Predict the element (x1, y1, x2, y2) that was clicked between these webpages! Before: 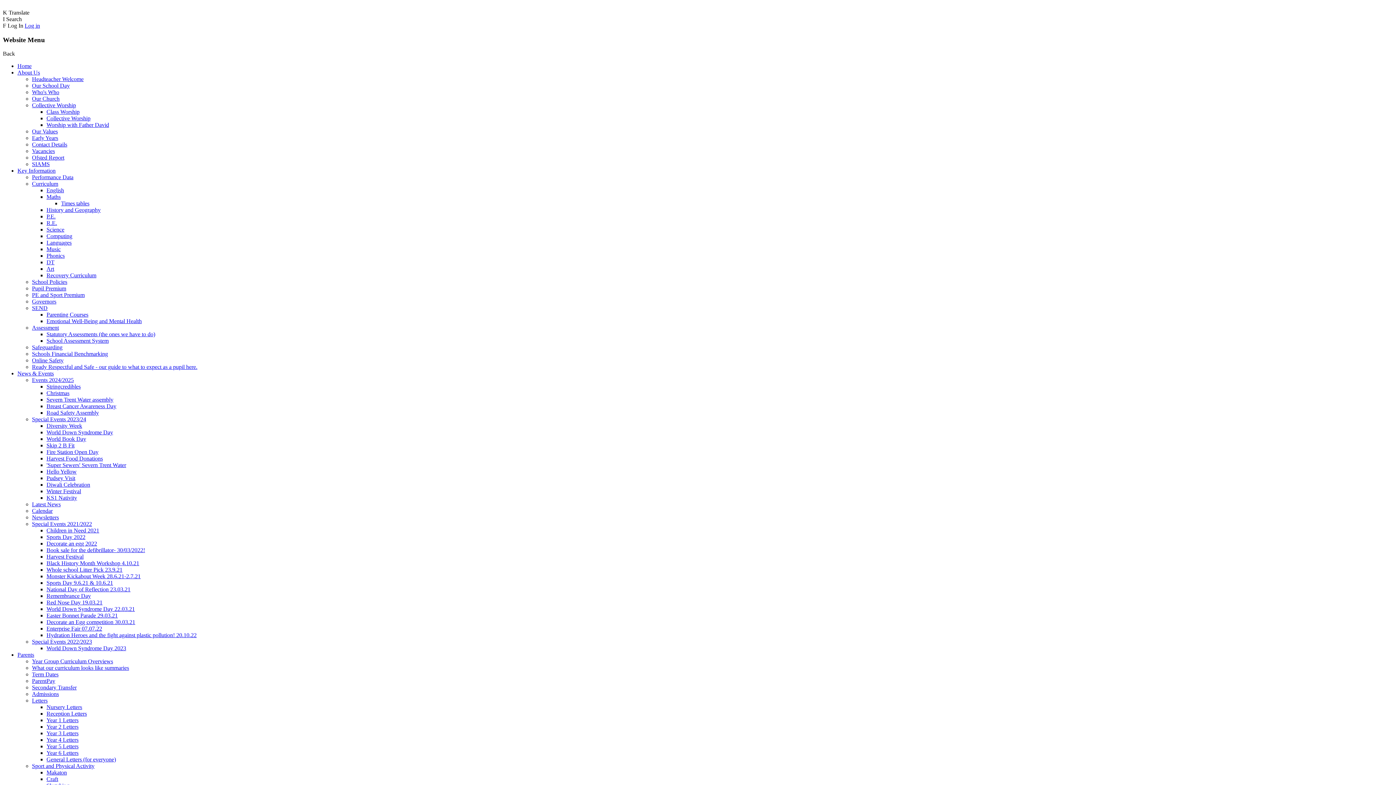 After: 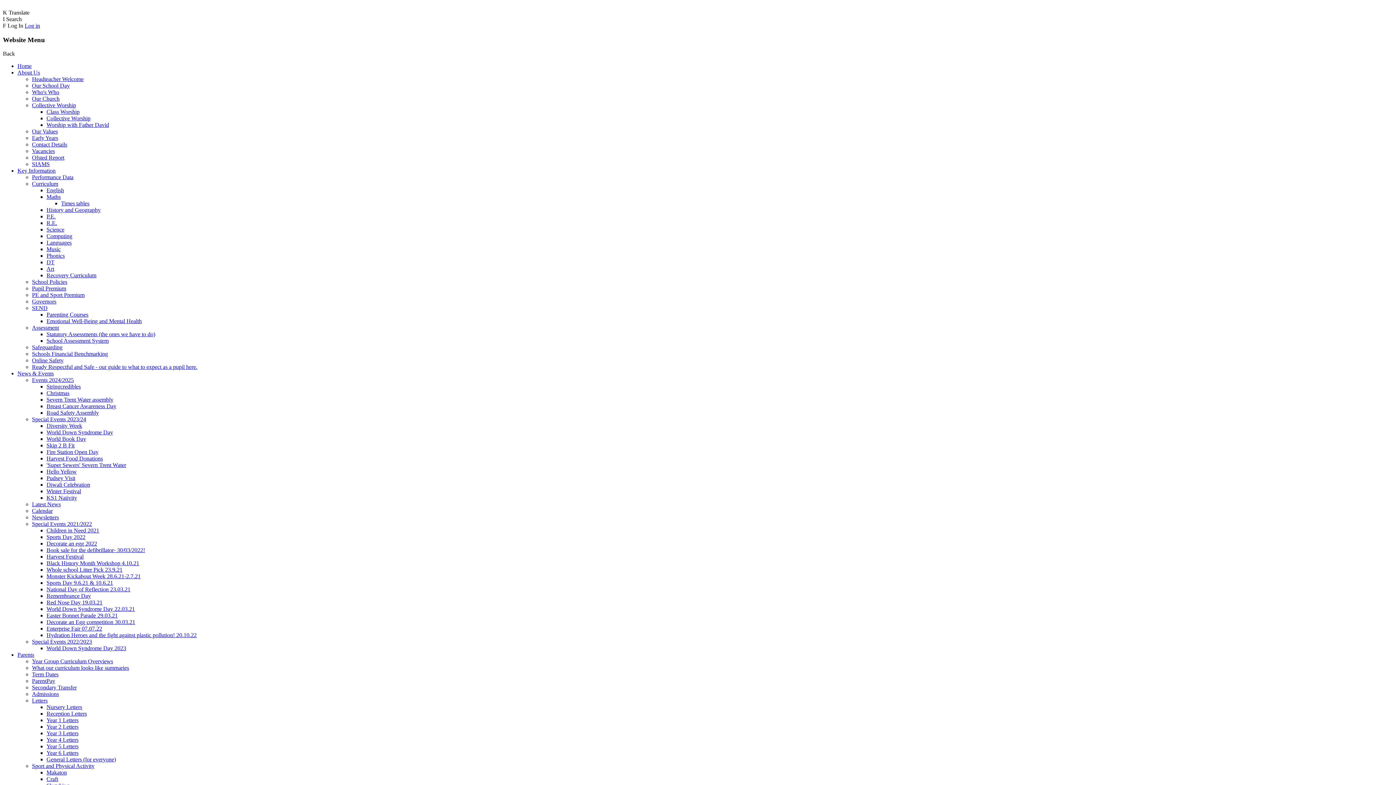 Action: bbox: (32, 763, 94, 769) label: Sport and Physical Activity